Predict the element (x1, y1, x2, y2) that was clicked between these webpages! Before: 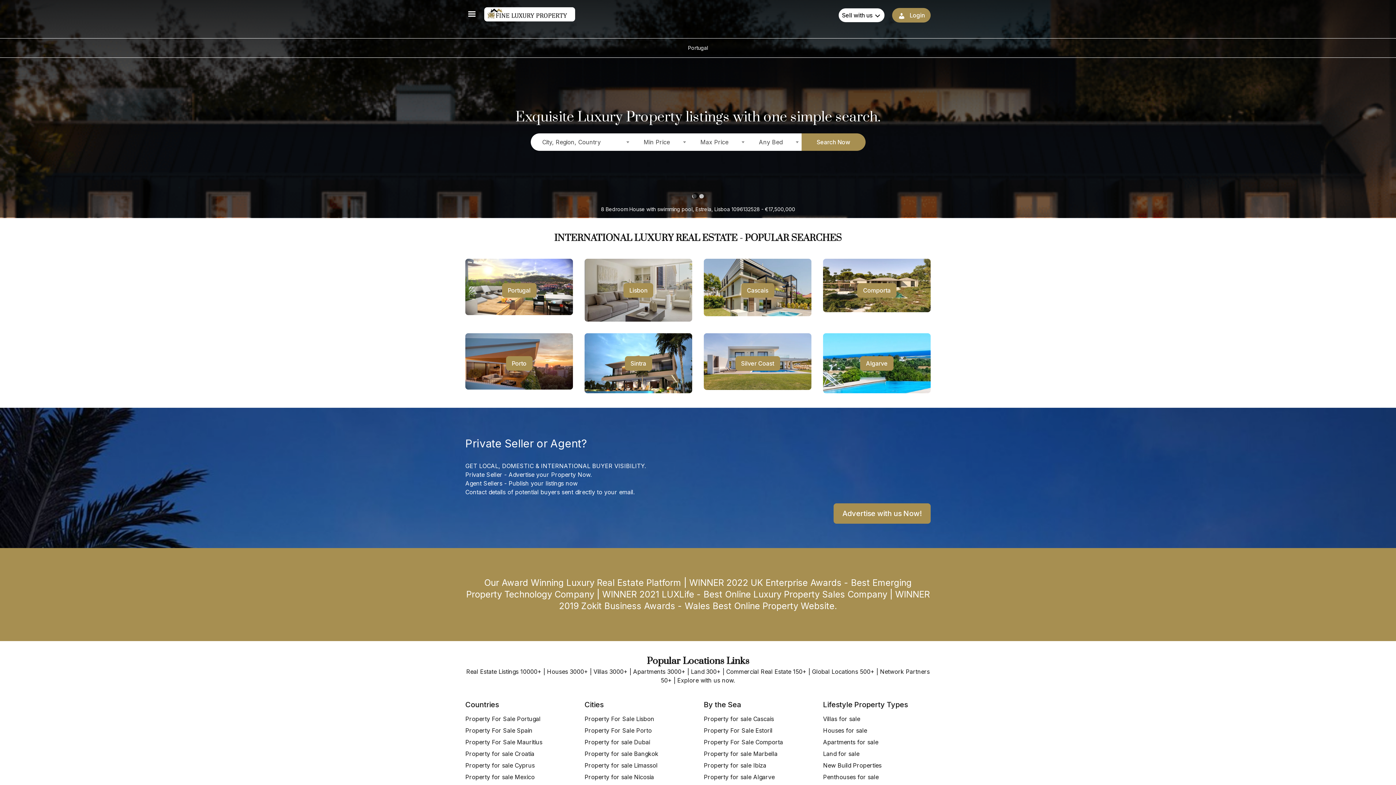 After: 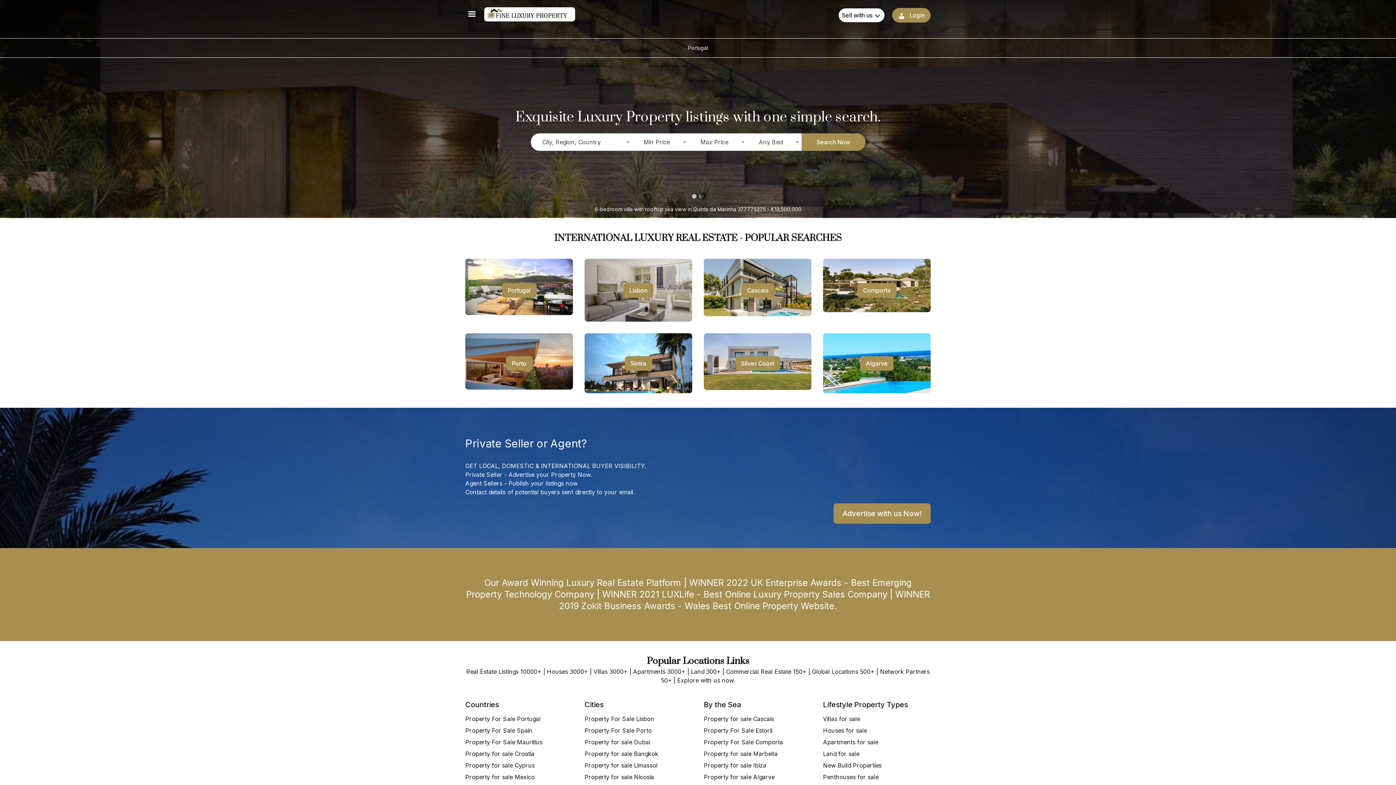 Action: label: Apartments for sale bbox: (823, 738, 878, 746)